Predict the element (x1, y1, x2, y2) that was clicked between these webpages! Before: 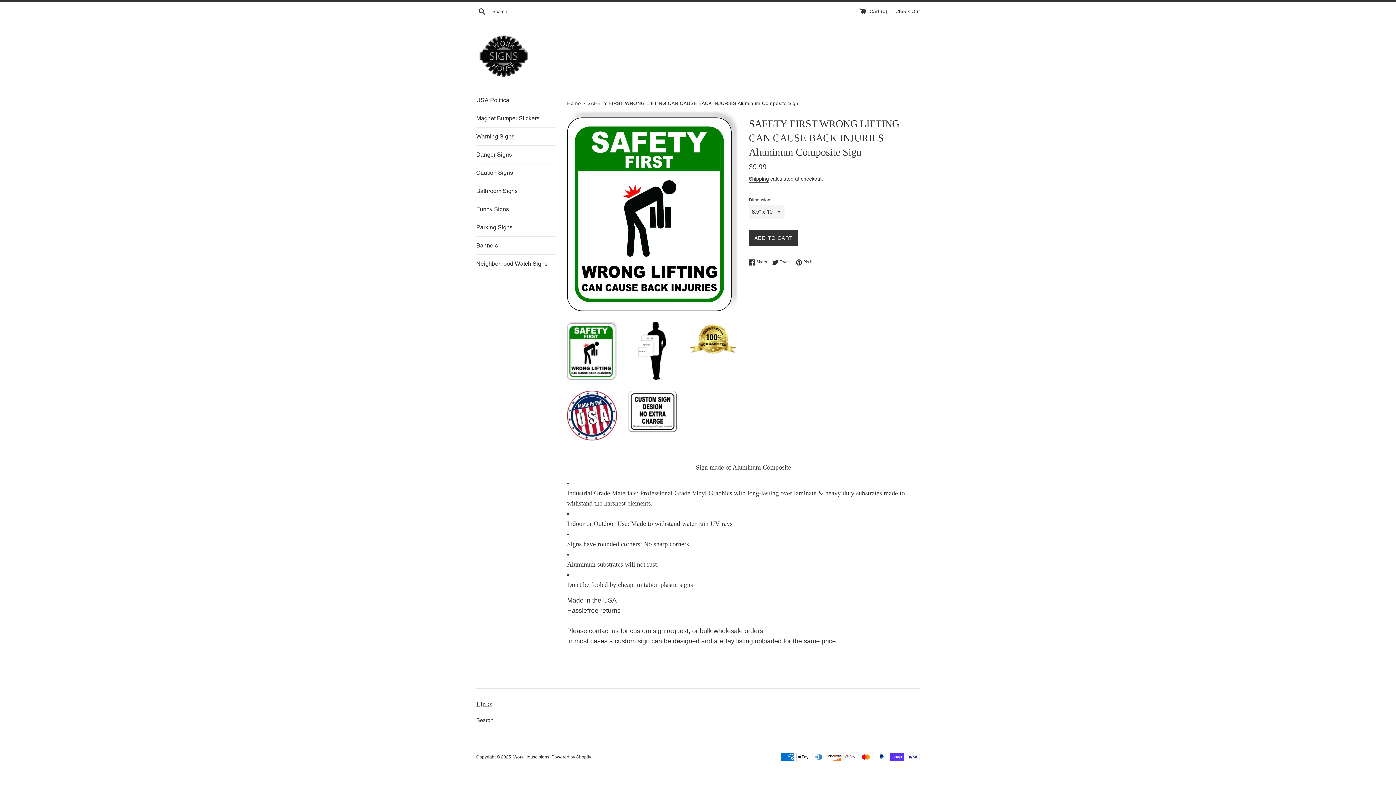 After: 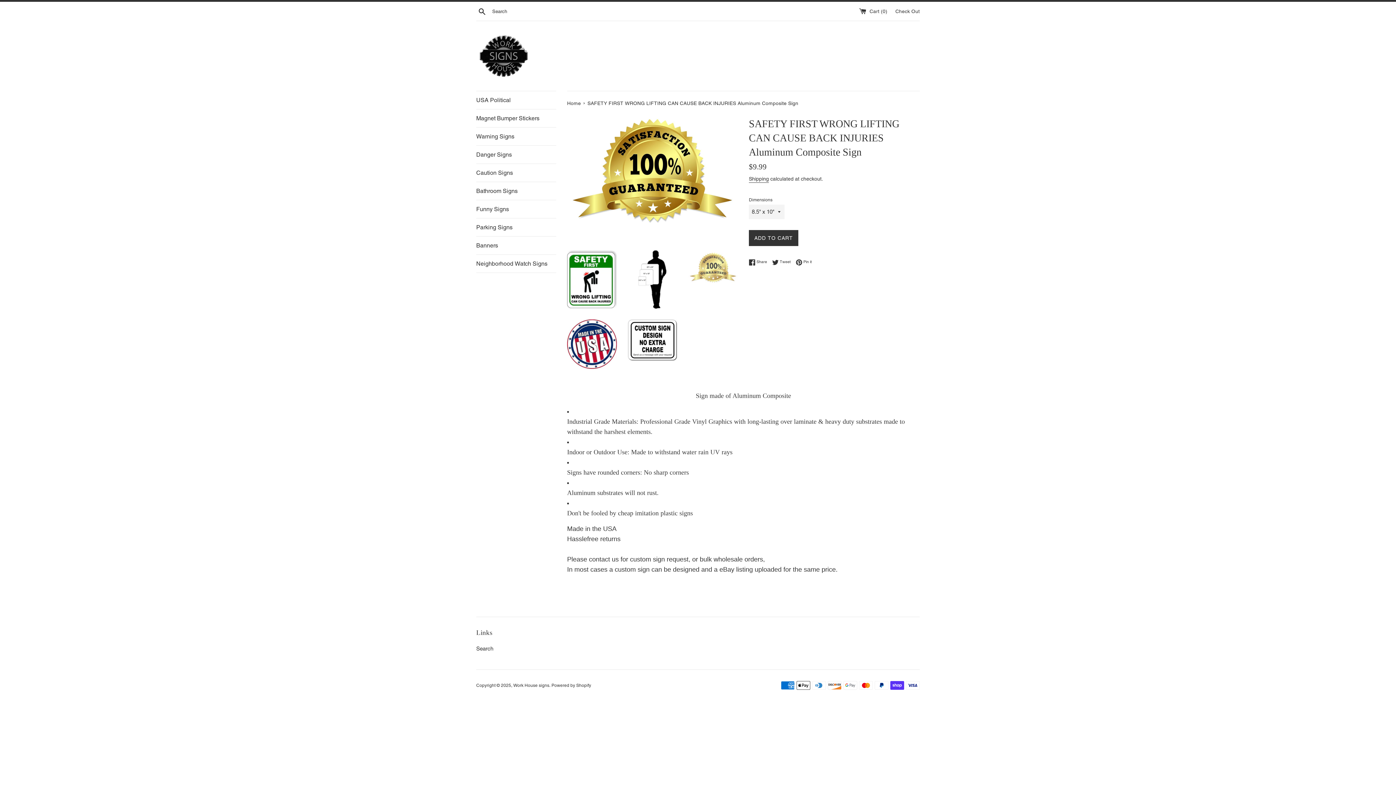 Action: bbox: (688, 321, 738, 359)